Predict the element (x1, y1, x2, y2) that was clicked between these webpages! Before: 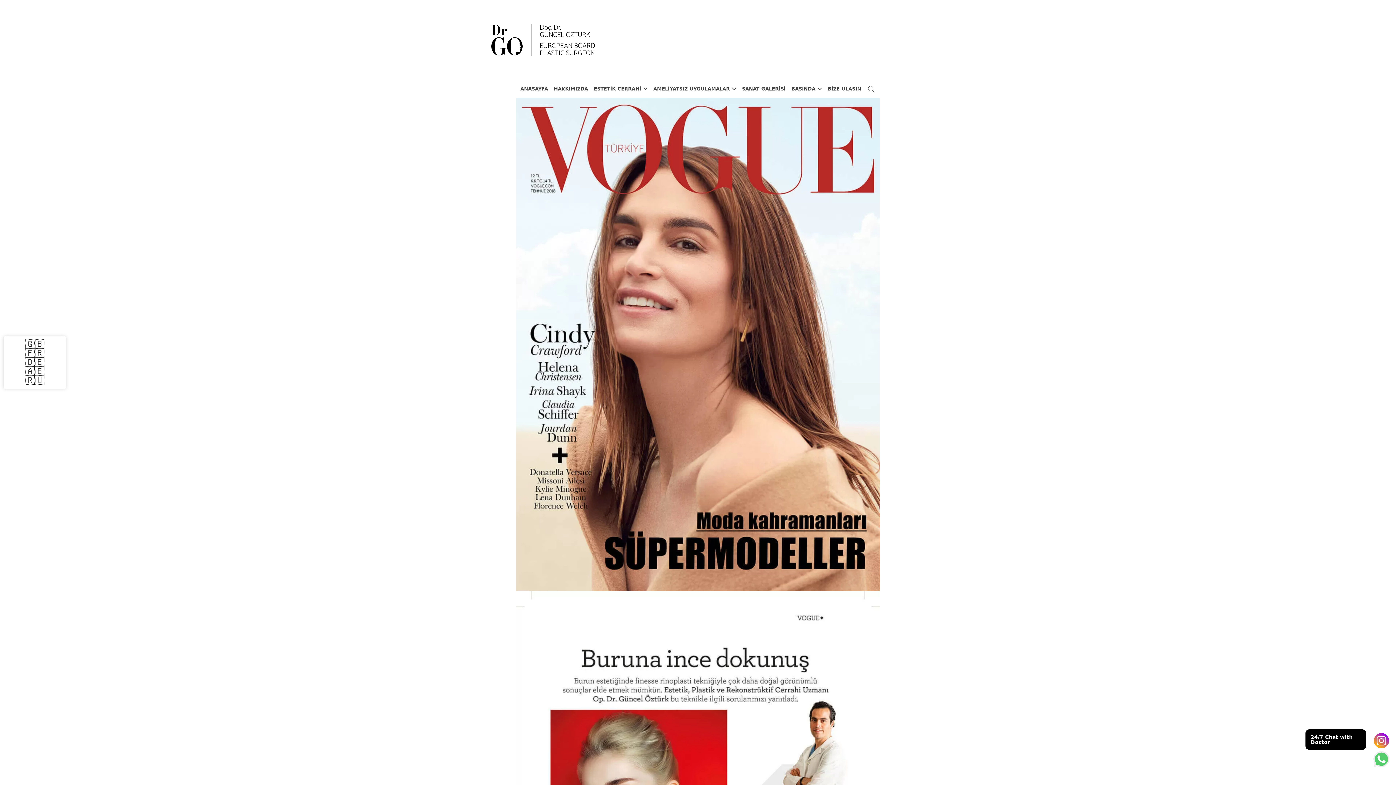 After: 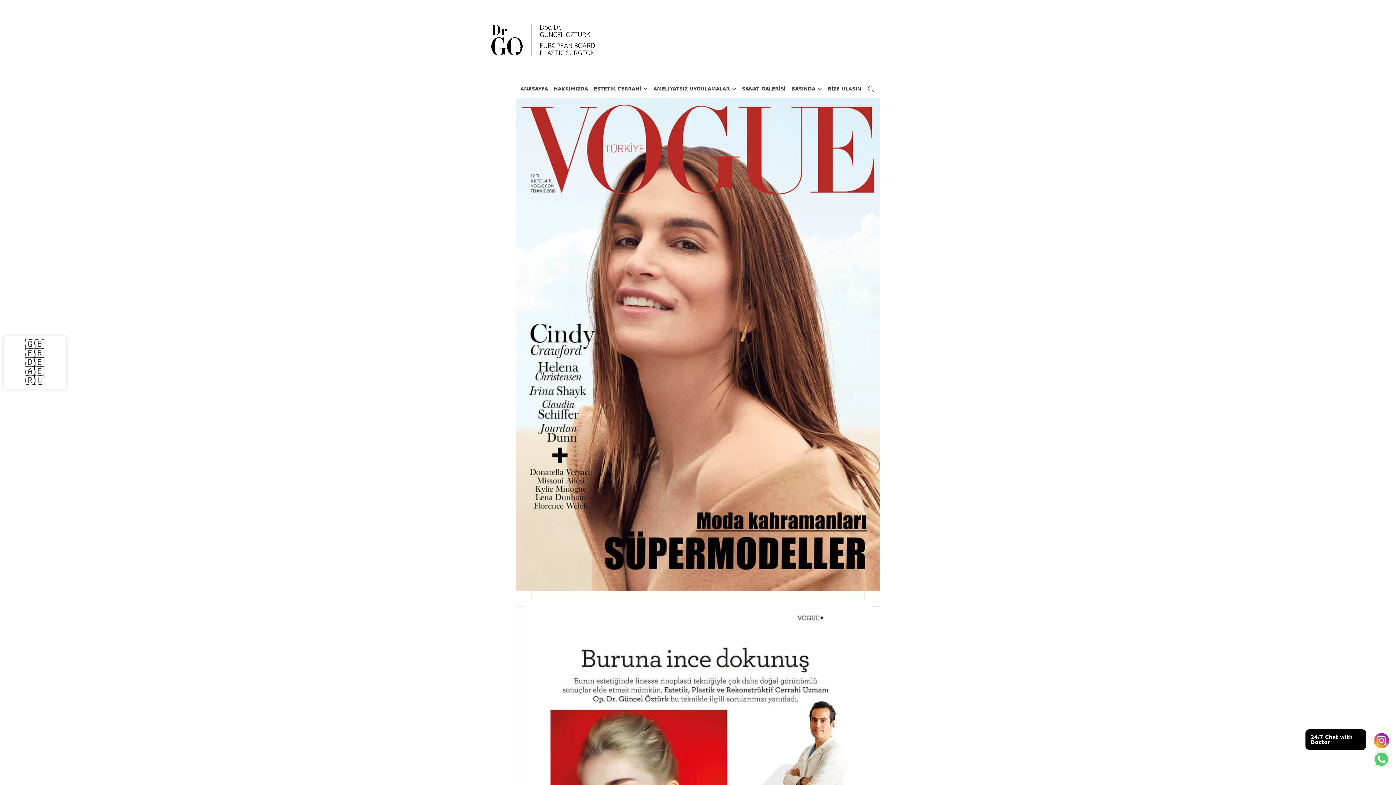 Action: bbox: (1374, 733, 1389, 748)